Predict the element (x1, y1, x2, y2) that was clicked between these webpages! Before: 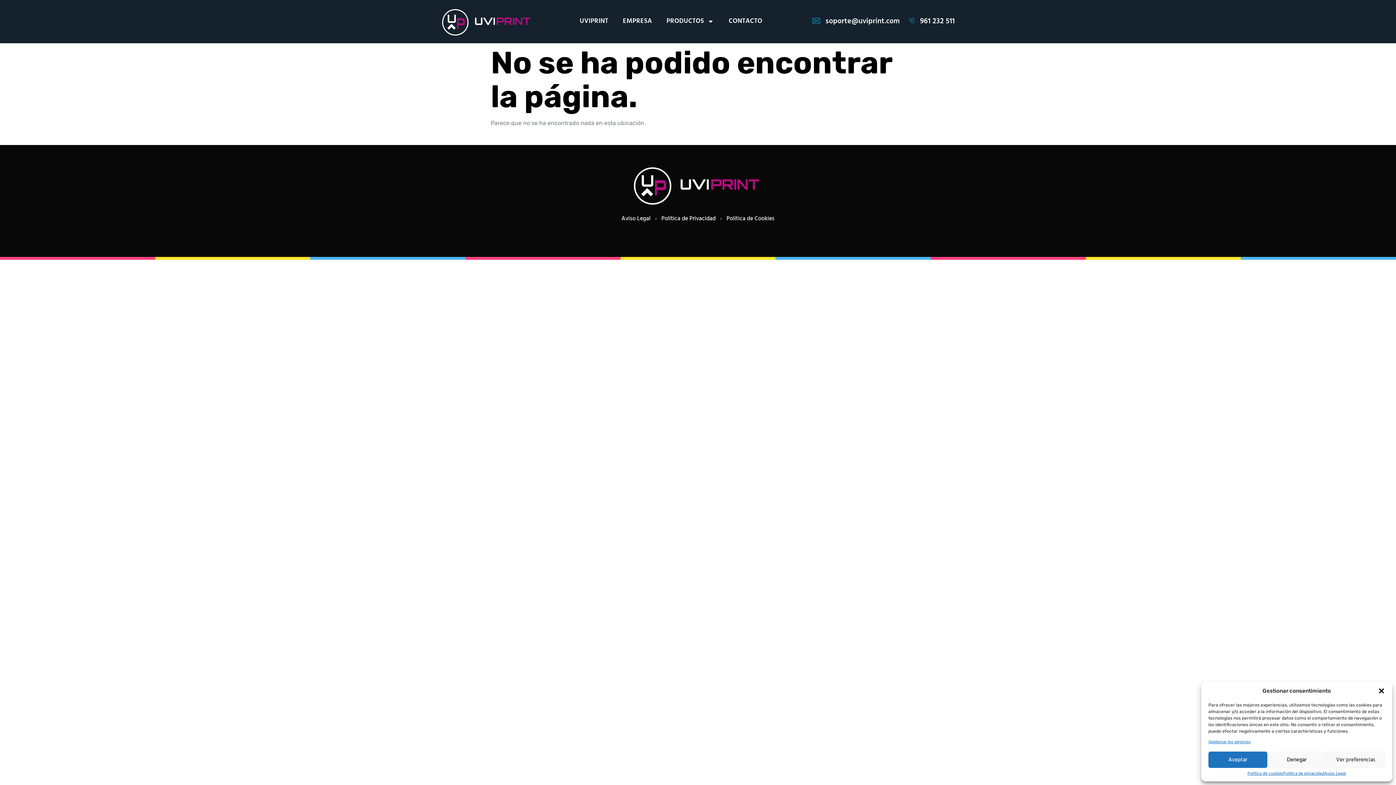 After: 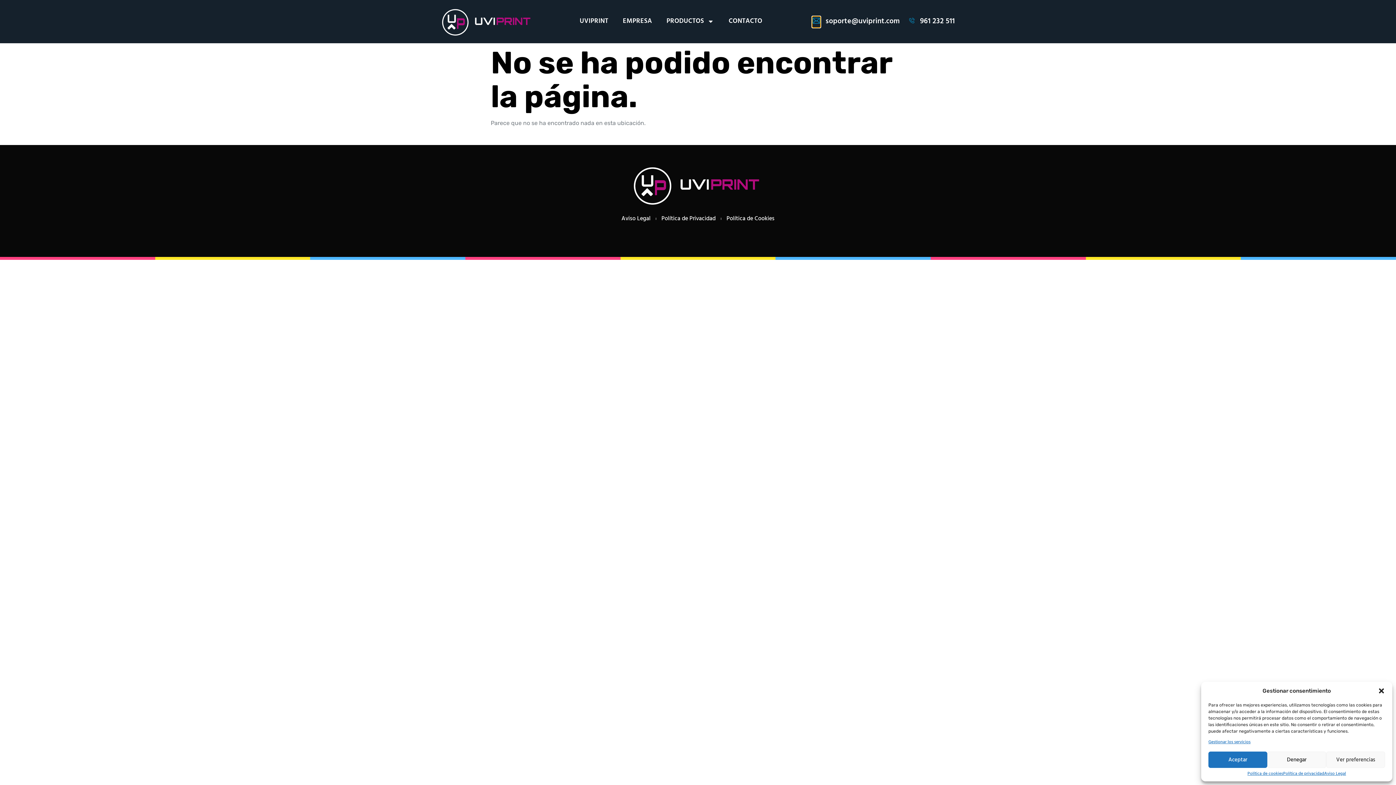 Action: bbox: (812, 16, 820, 27)